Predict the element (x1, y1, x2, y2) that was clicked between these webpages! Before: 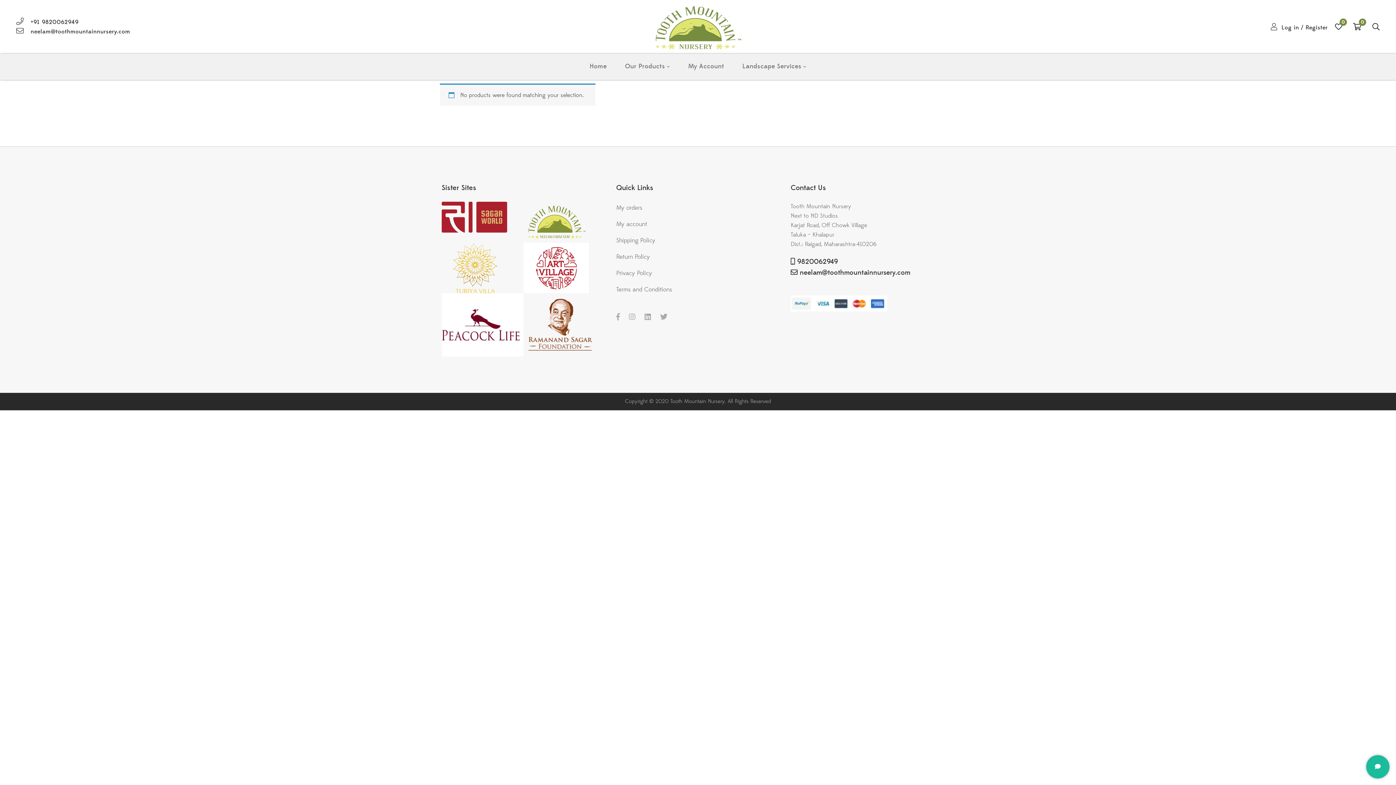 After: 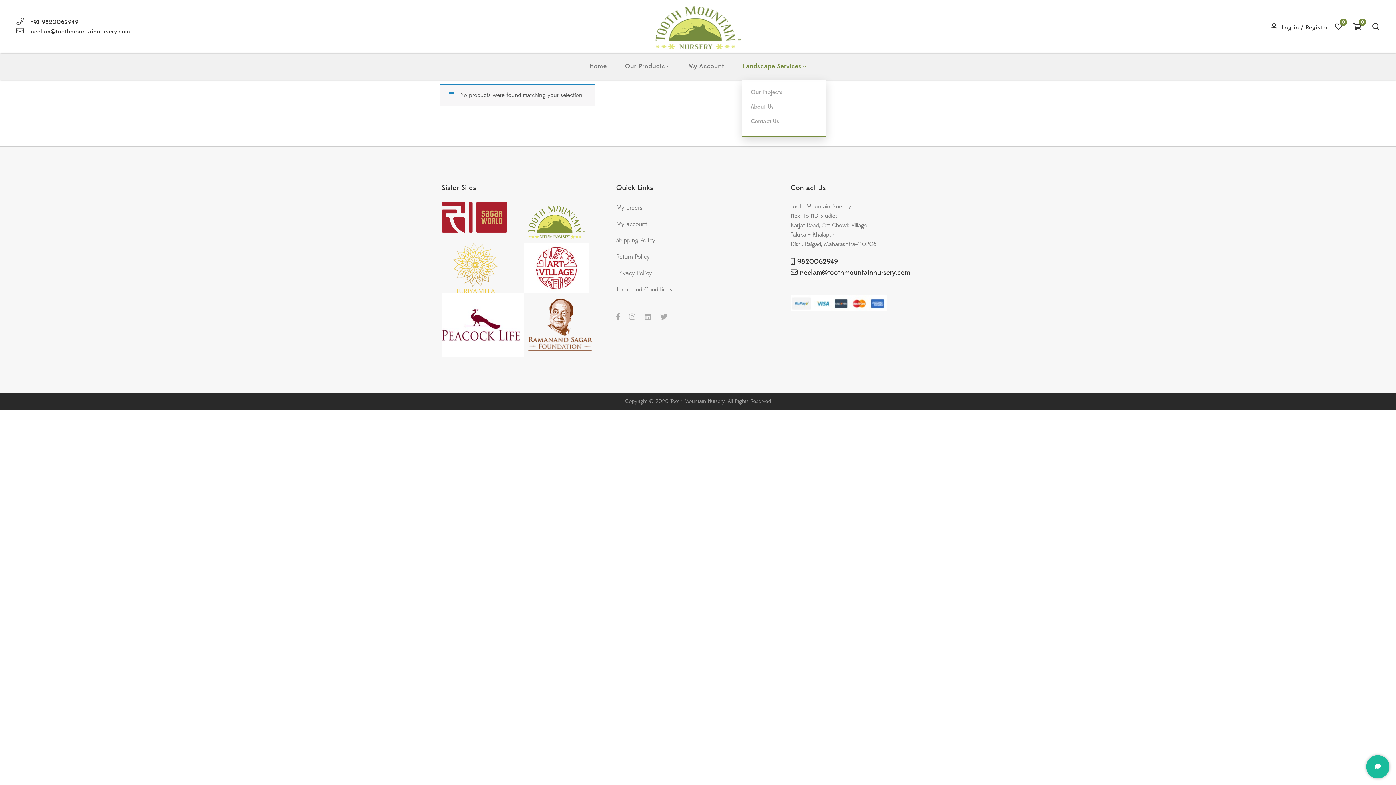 Action: label: Landscape Services bbox: (742, 58, 806, 74)